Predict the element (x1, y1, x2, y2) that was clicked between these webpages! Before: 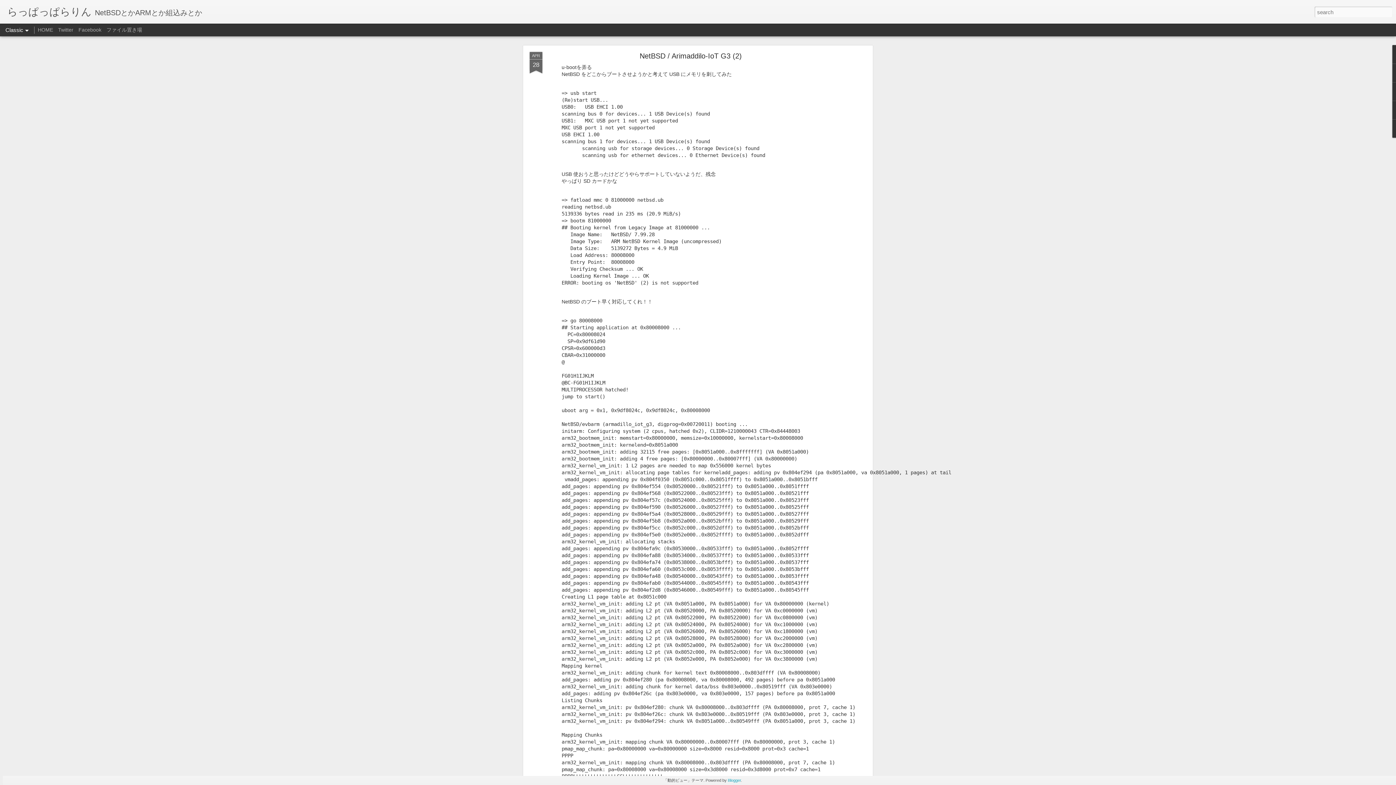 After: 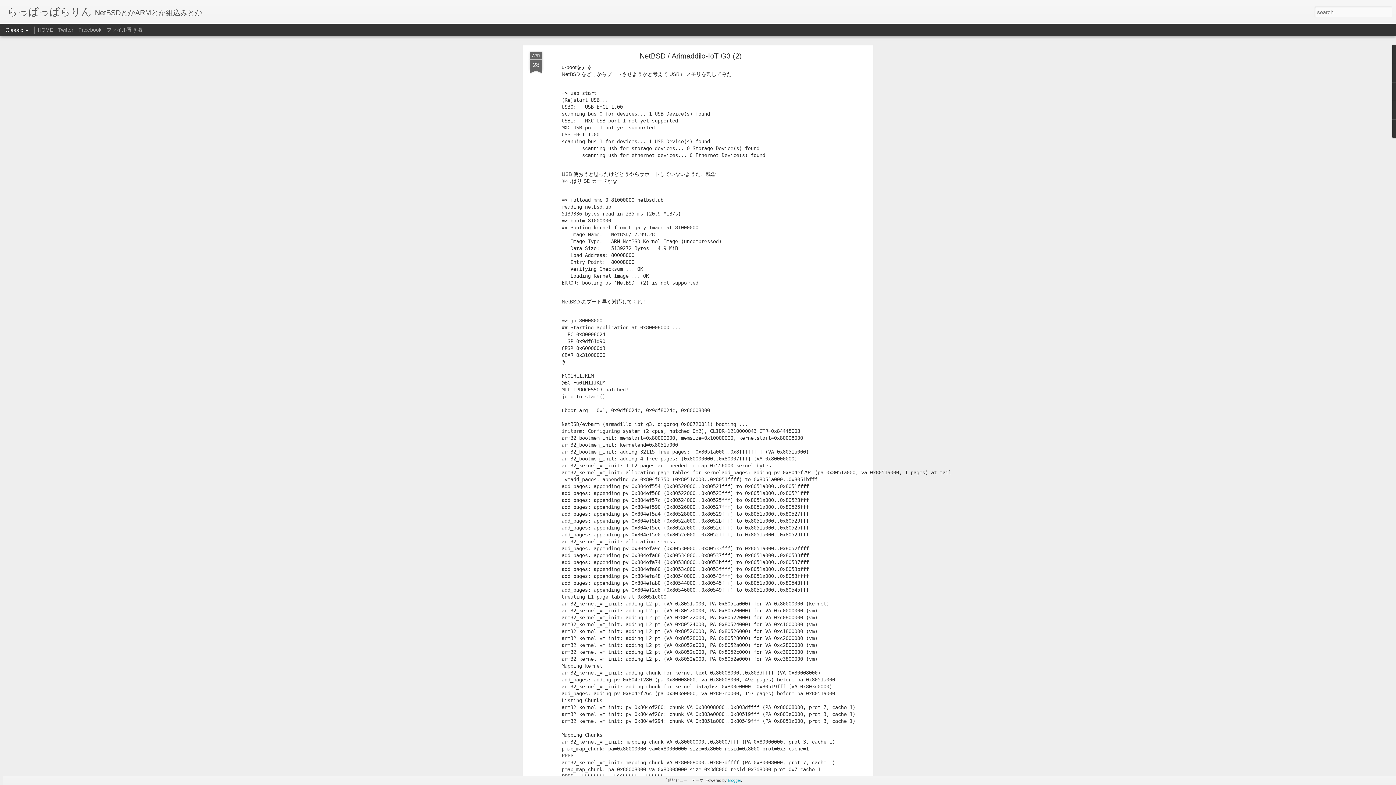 Action: label: らっぱっぱらりん bbox: (7, 10, 91, 16)